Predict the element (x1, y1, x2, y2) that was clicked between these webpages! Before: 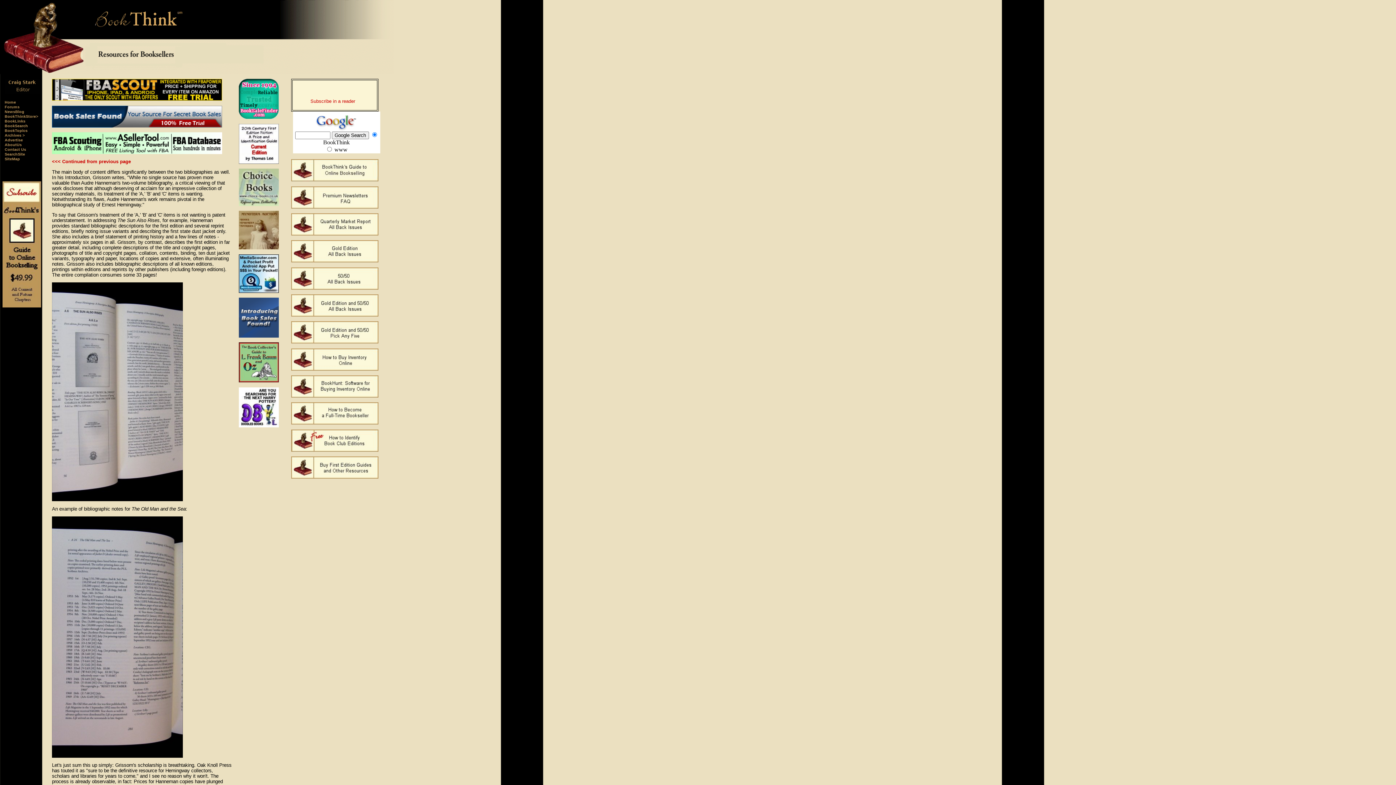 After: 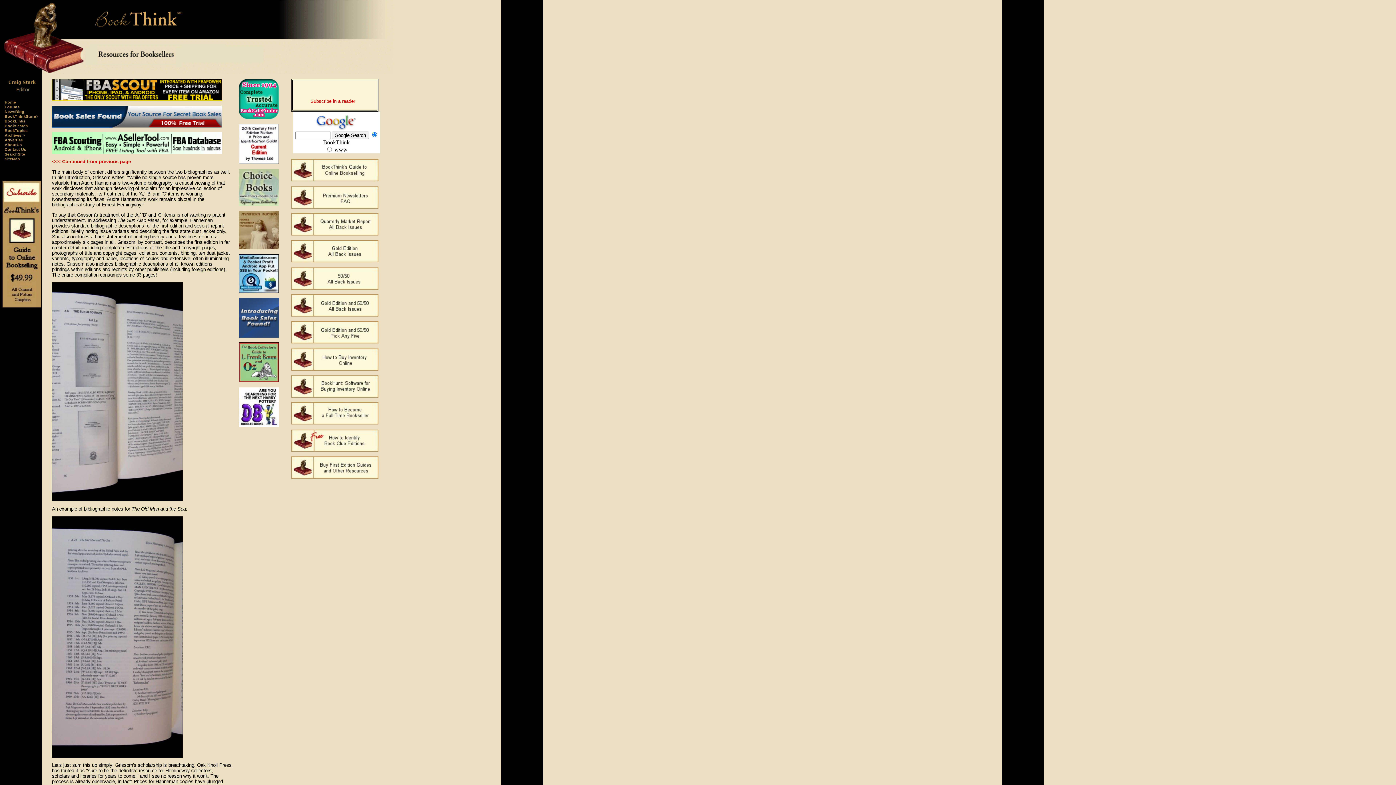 Action: bbox: (238, 159, 278, 164)